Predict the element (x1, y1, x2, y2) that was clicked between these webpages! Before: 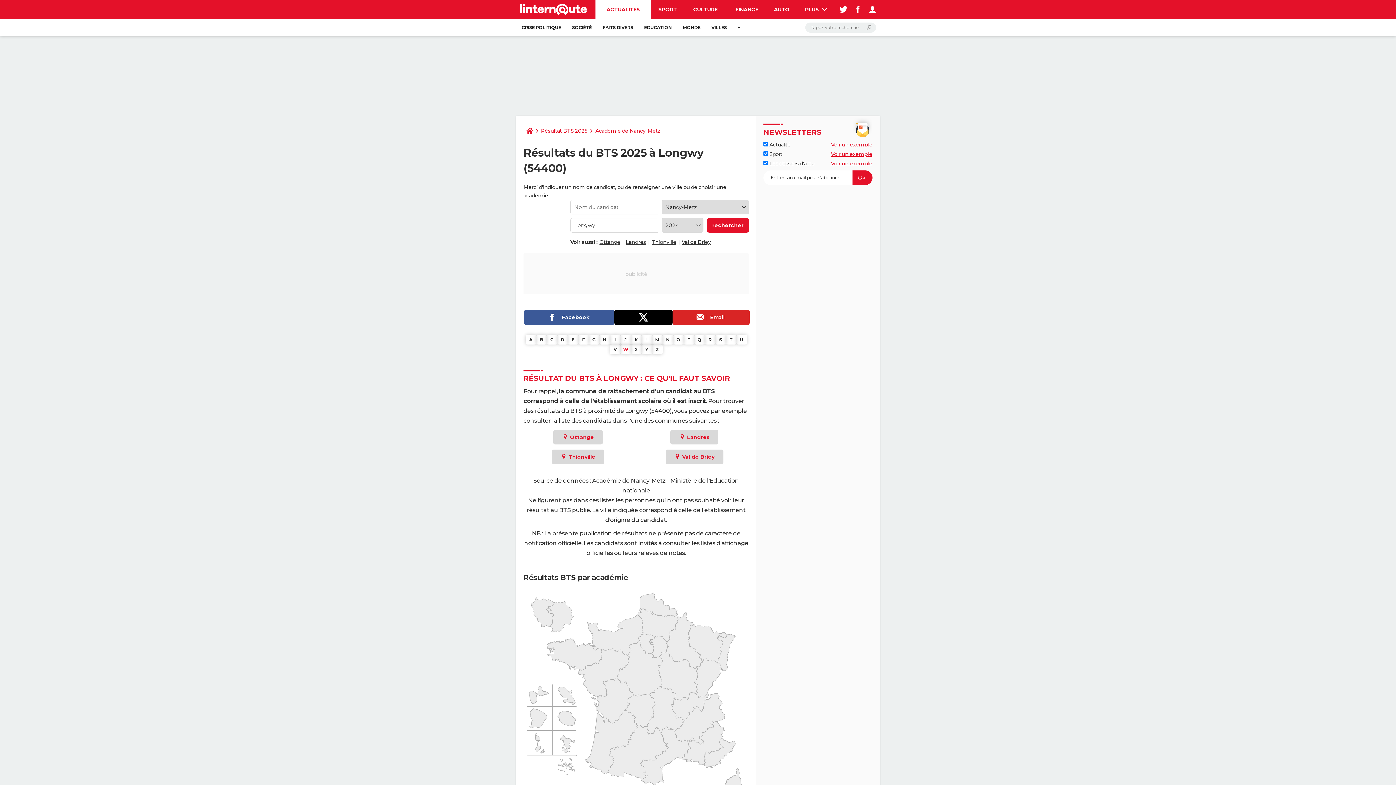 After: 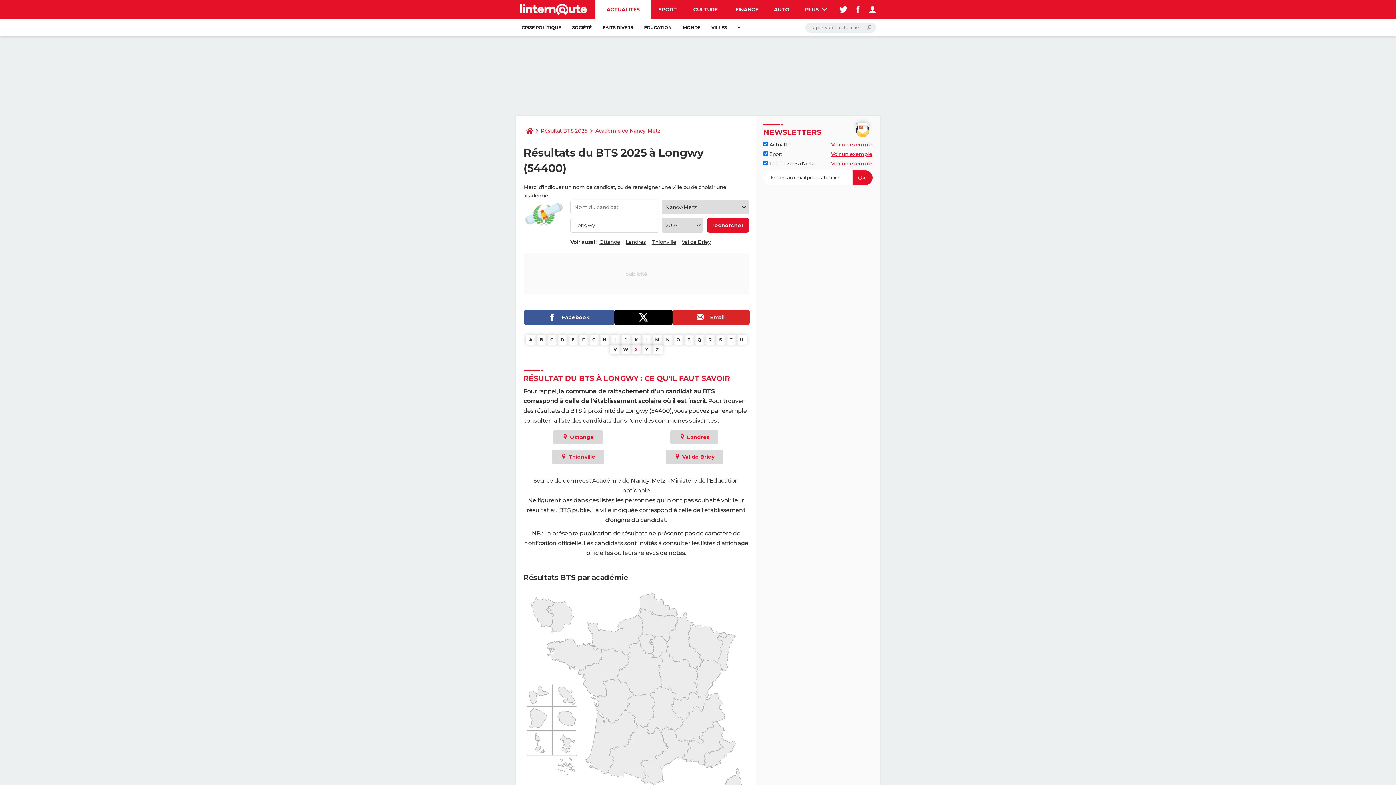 Action: label: X bbox: (631, 344, 641, 354)